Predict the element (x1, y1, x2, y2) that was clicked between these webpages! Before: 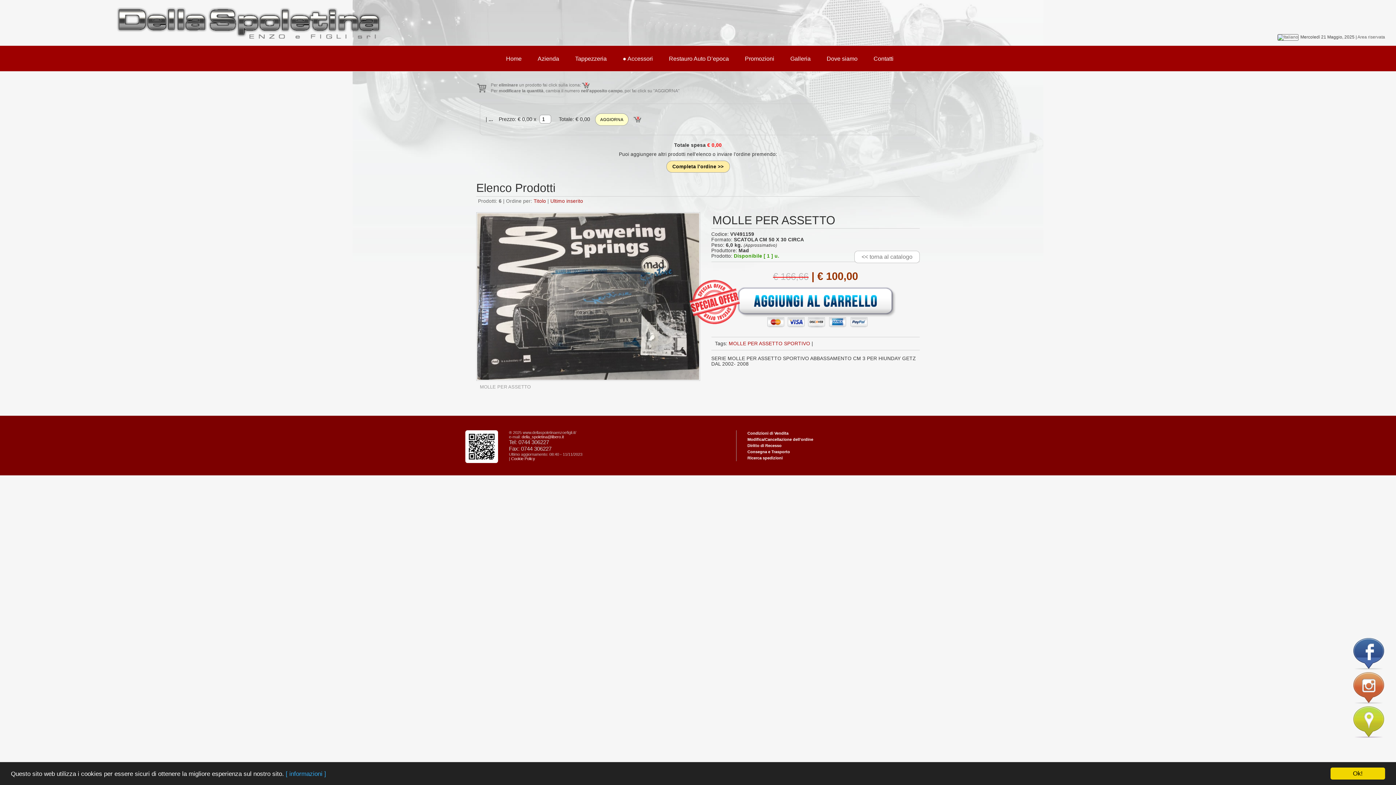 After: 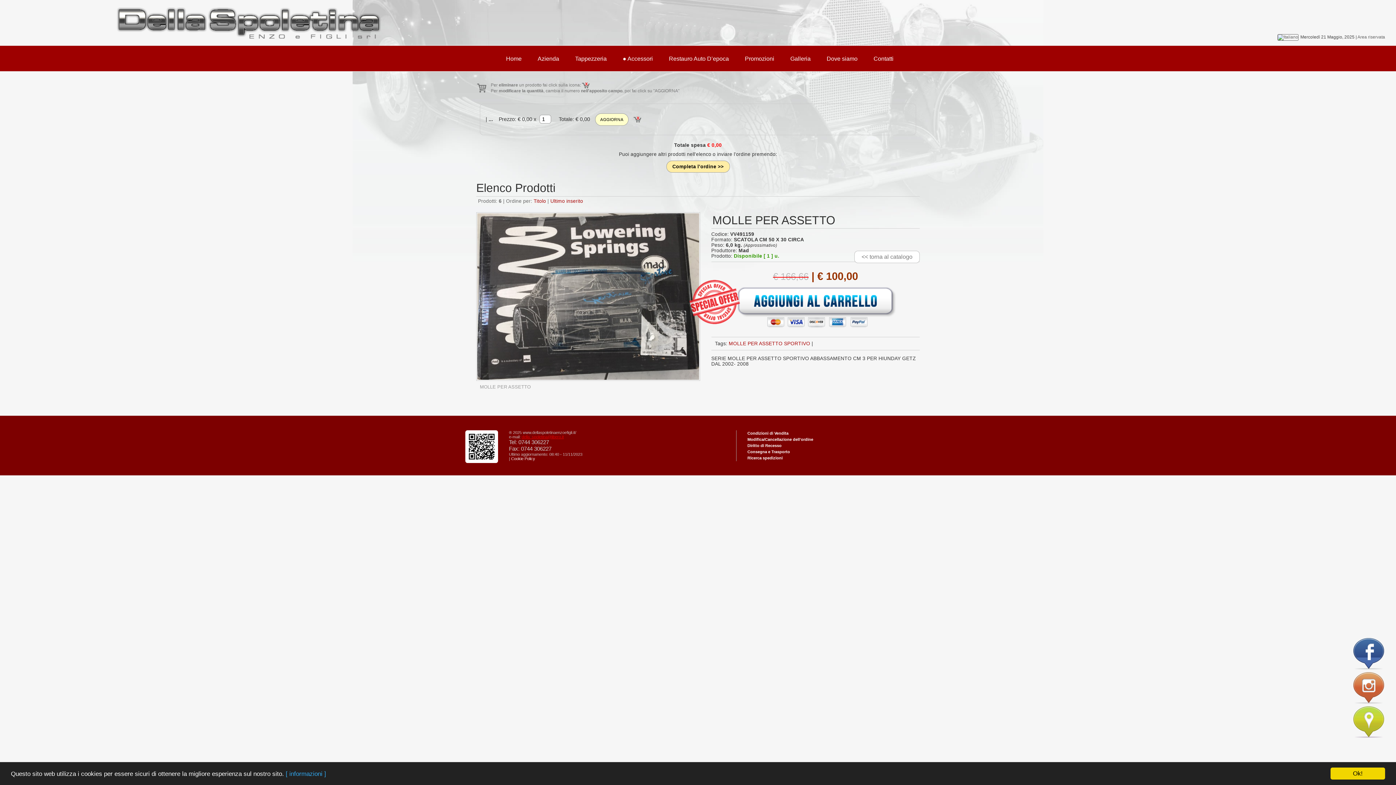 Action: bbox: (521, 434, 564, 439) label: della_spoletina@libero.it